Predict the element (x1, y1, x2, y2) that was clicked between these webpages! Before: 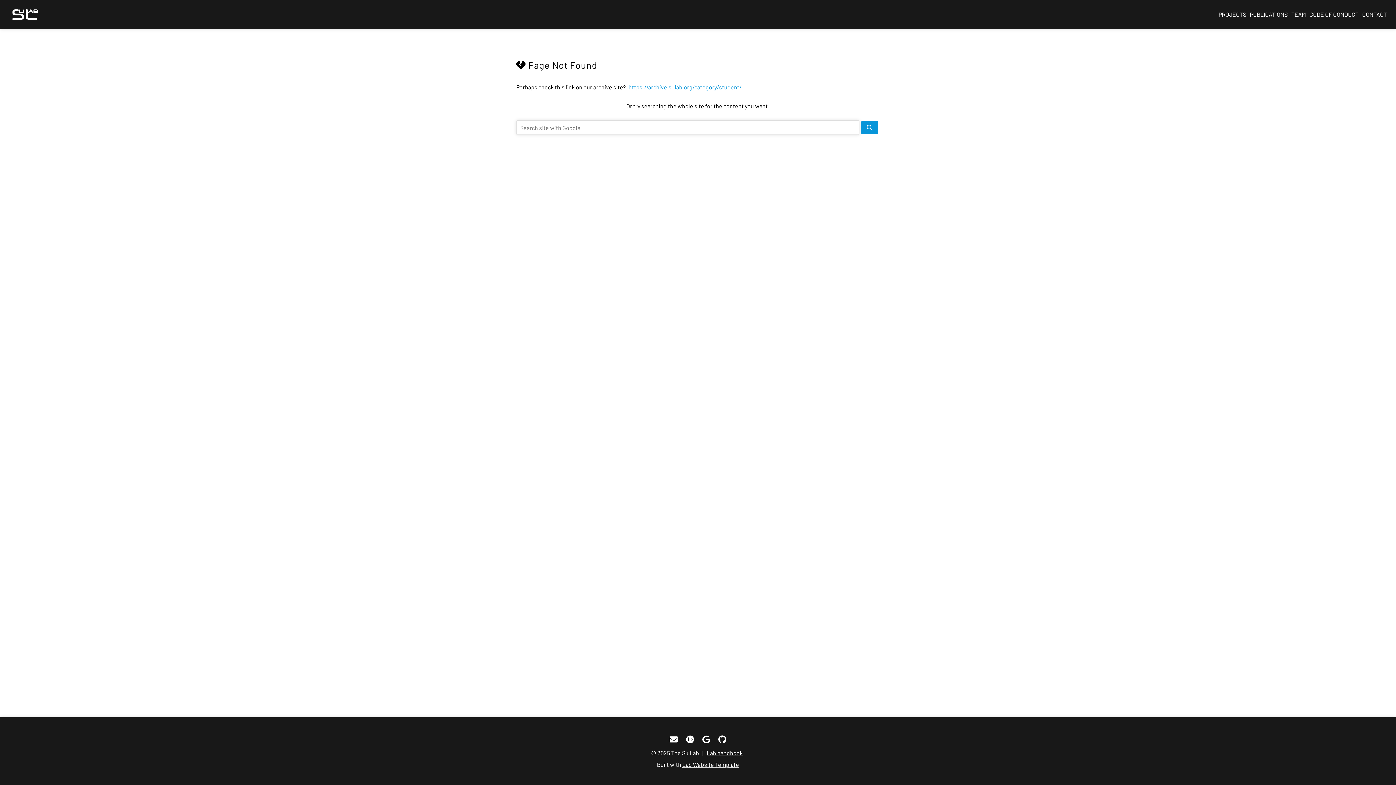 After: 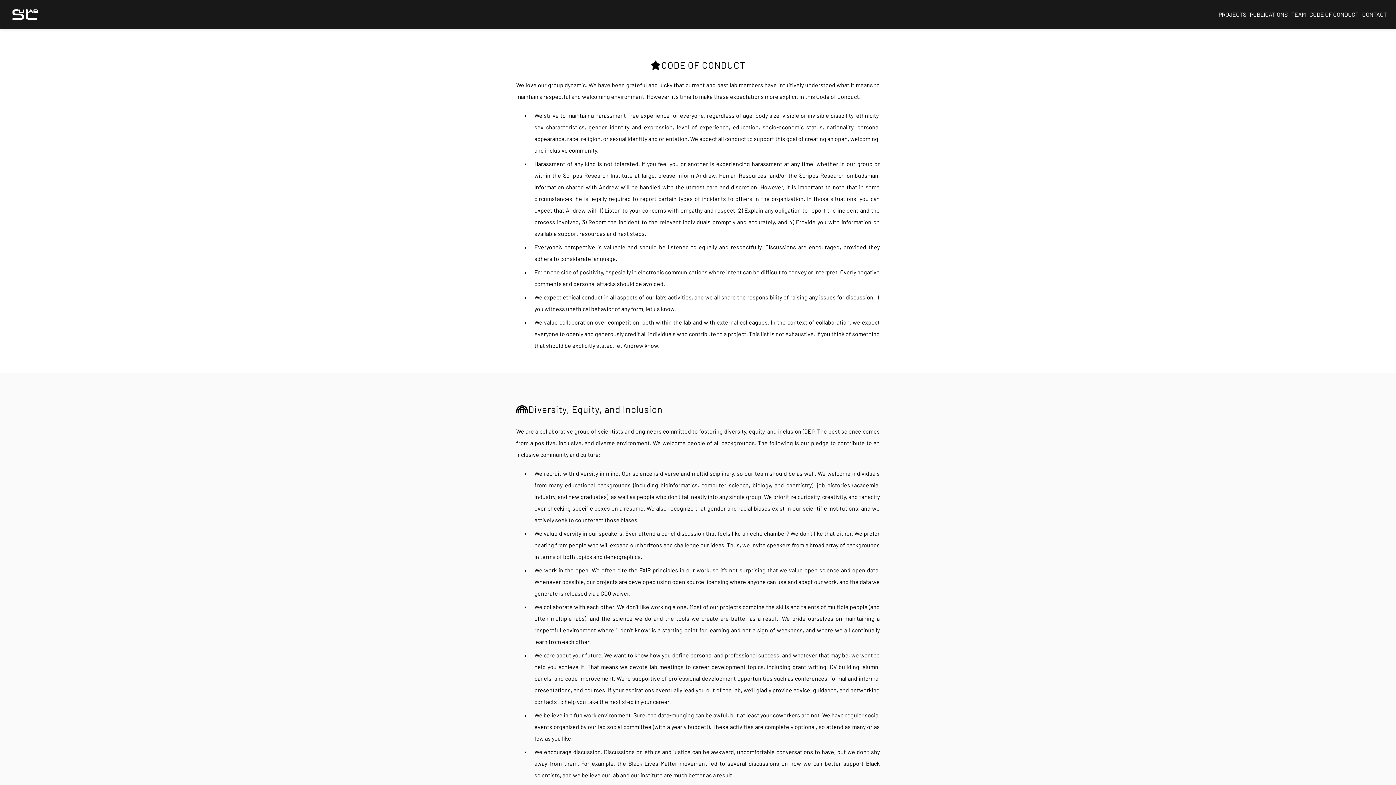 Action: bbox: (1308, 8, 1360, 20) label: CODE OF CONDUCT